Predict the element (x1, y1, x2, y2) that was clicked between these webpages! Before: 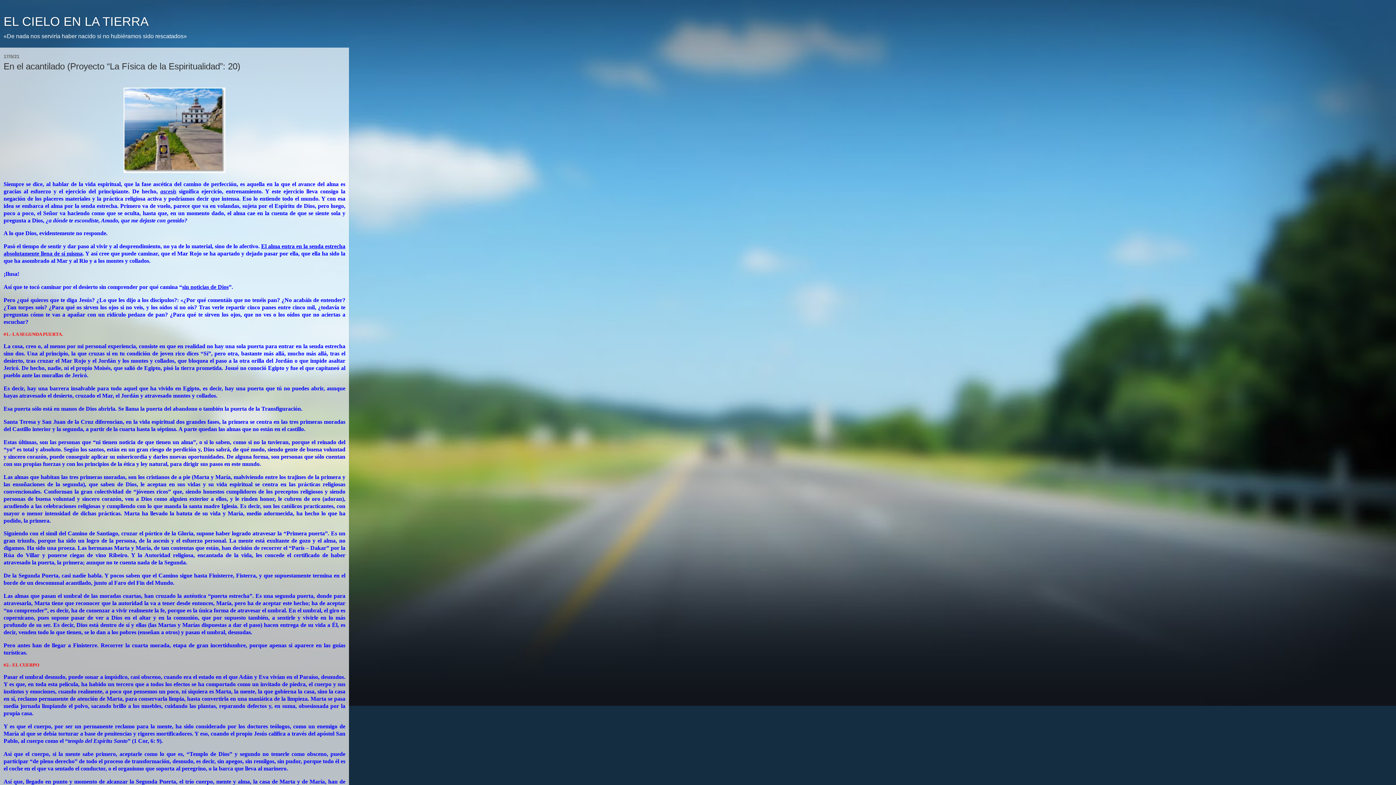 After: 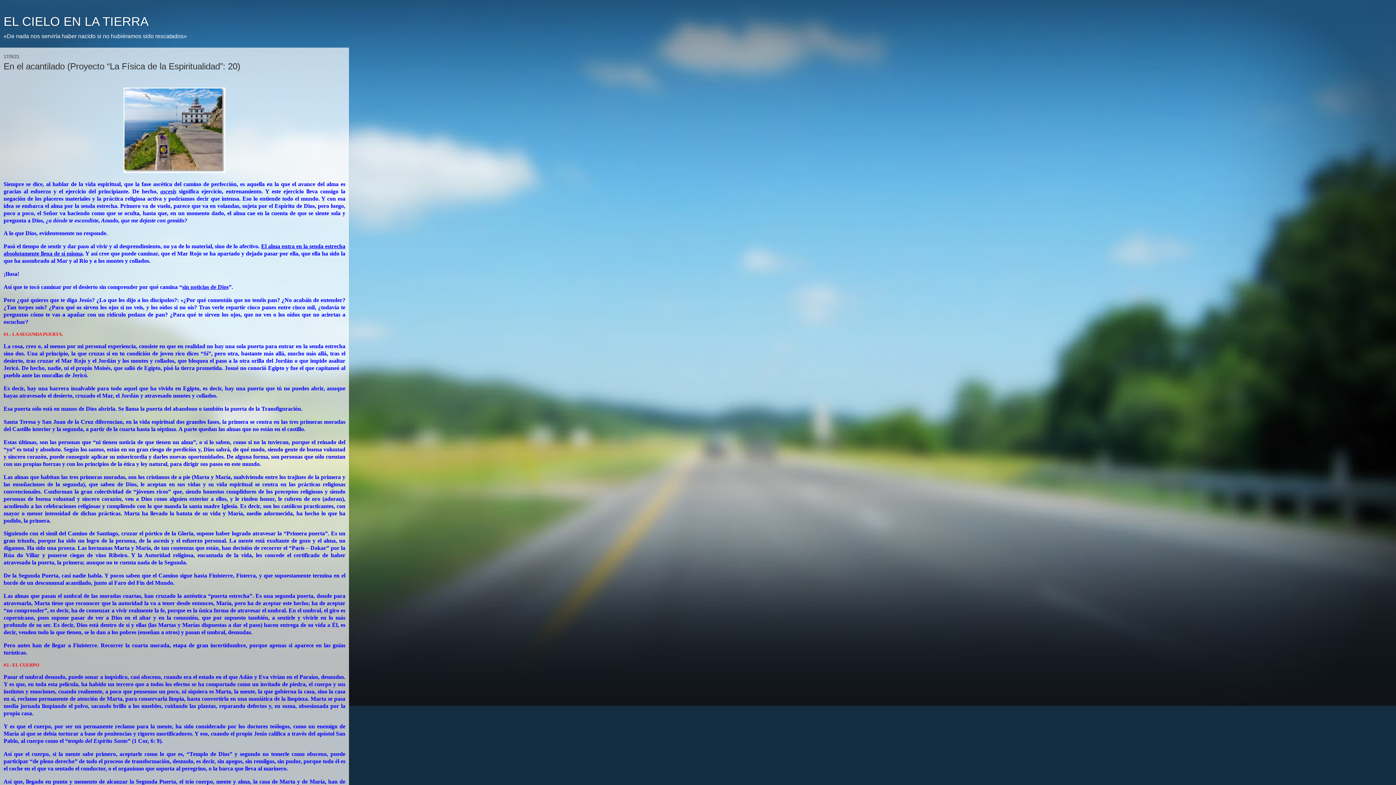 Action: label: #2.- EL CUERPO bbox: (3, 662, 39, 667)